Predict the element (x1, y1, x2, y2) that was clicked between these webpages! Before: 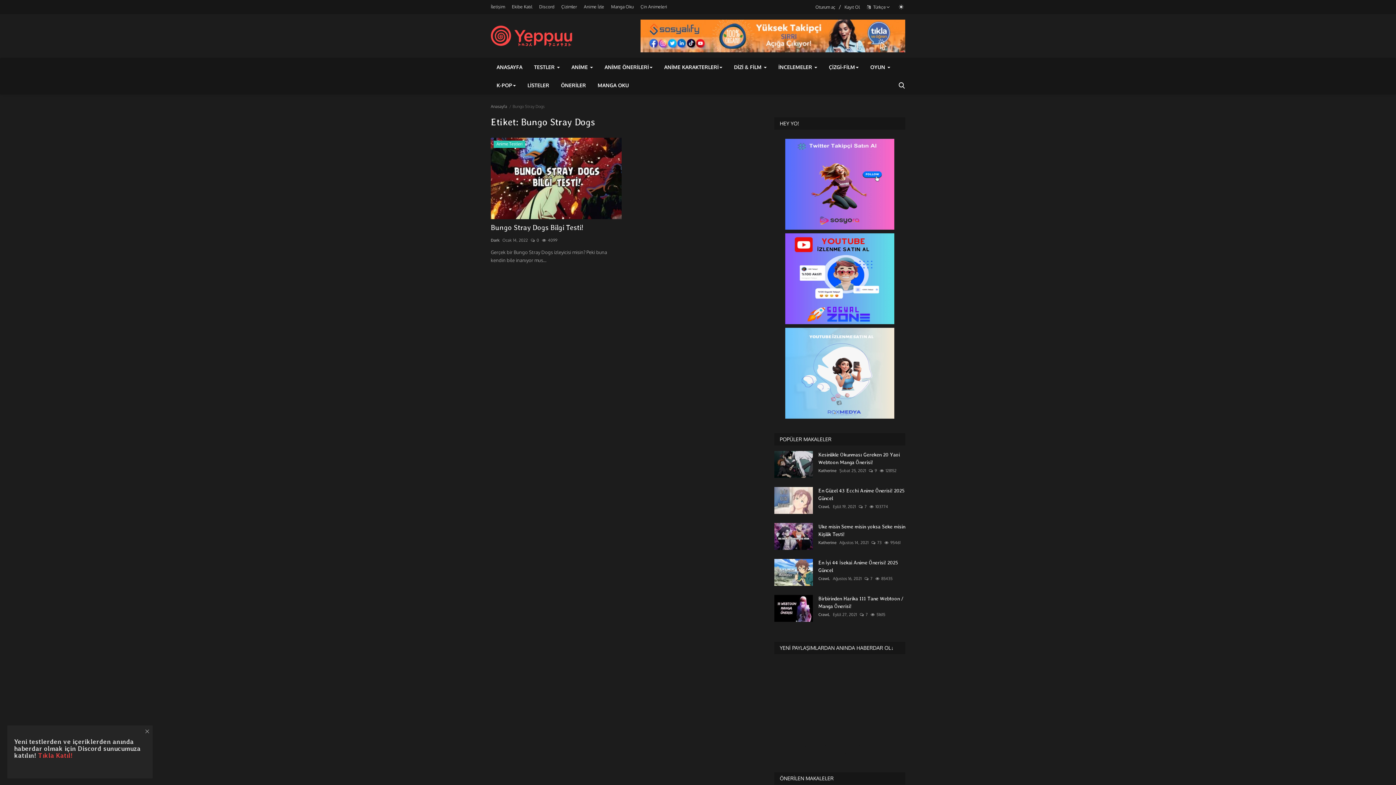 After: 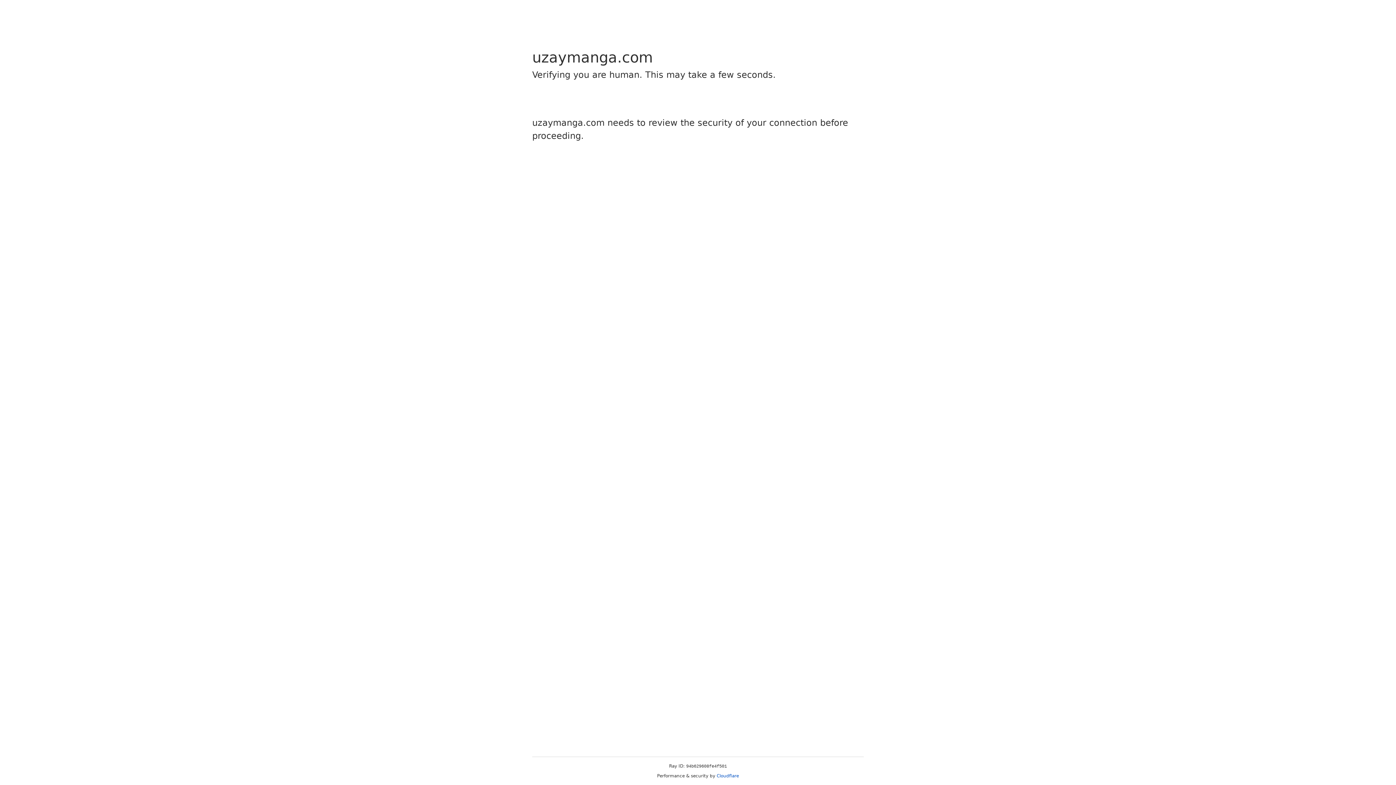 Action: bbox: (855, 741, 888, 748) label: Webtoon Oku